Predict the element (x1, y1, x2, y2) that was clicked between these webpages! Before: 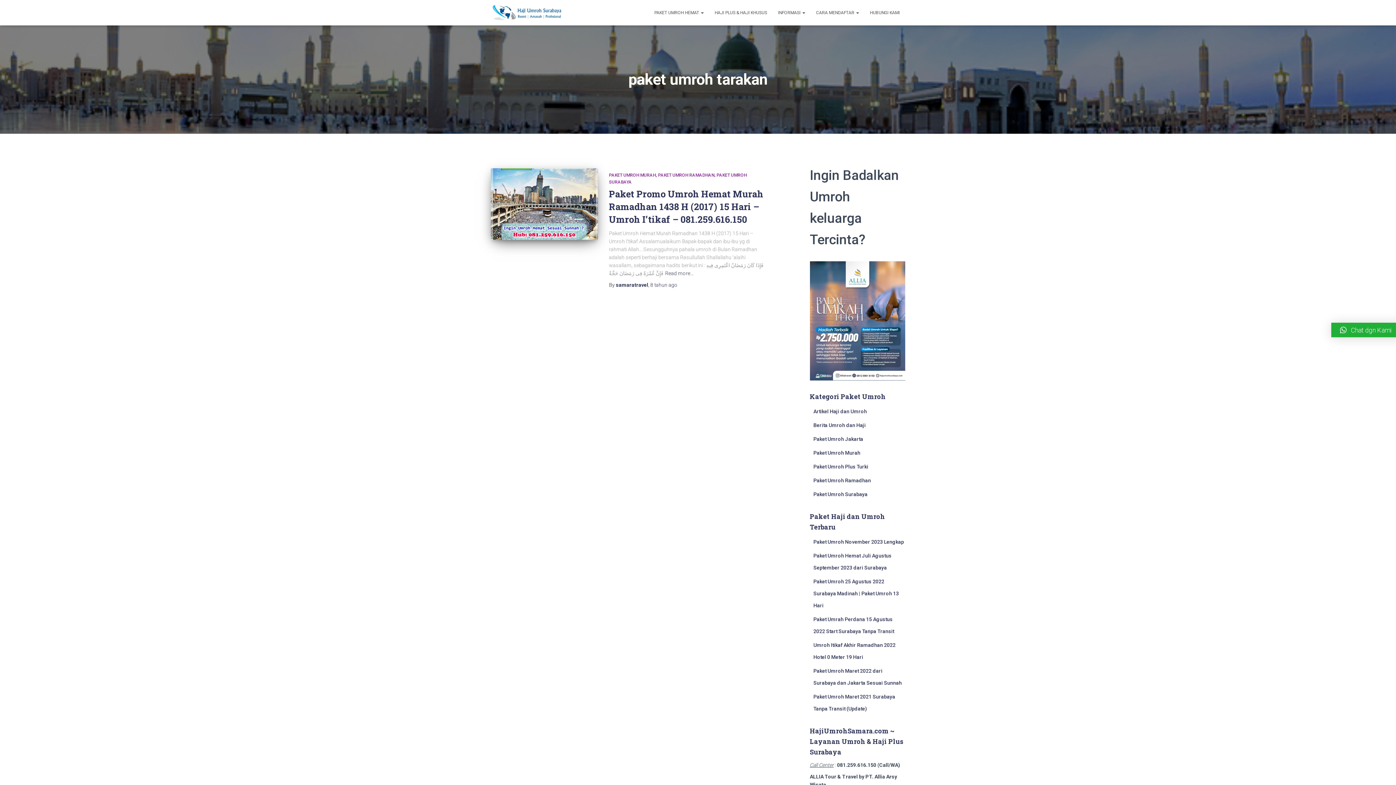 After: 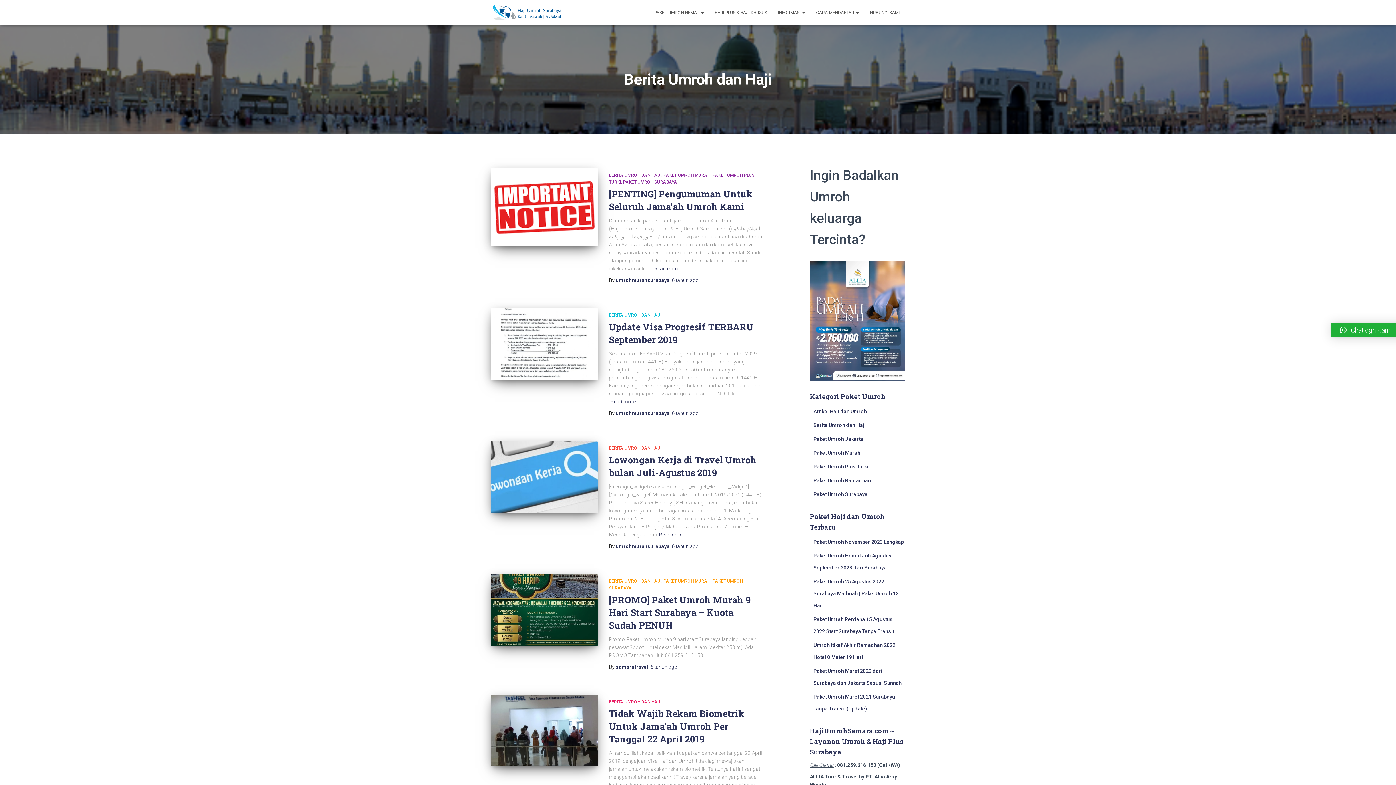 Action: bbox: (813, 422, 866, 428) label: Berita Umroh dan Haji